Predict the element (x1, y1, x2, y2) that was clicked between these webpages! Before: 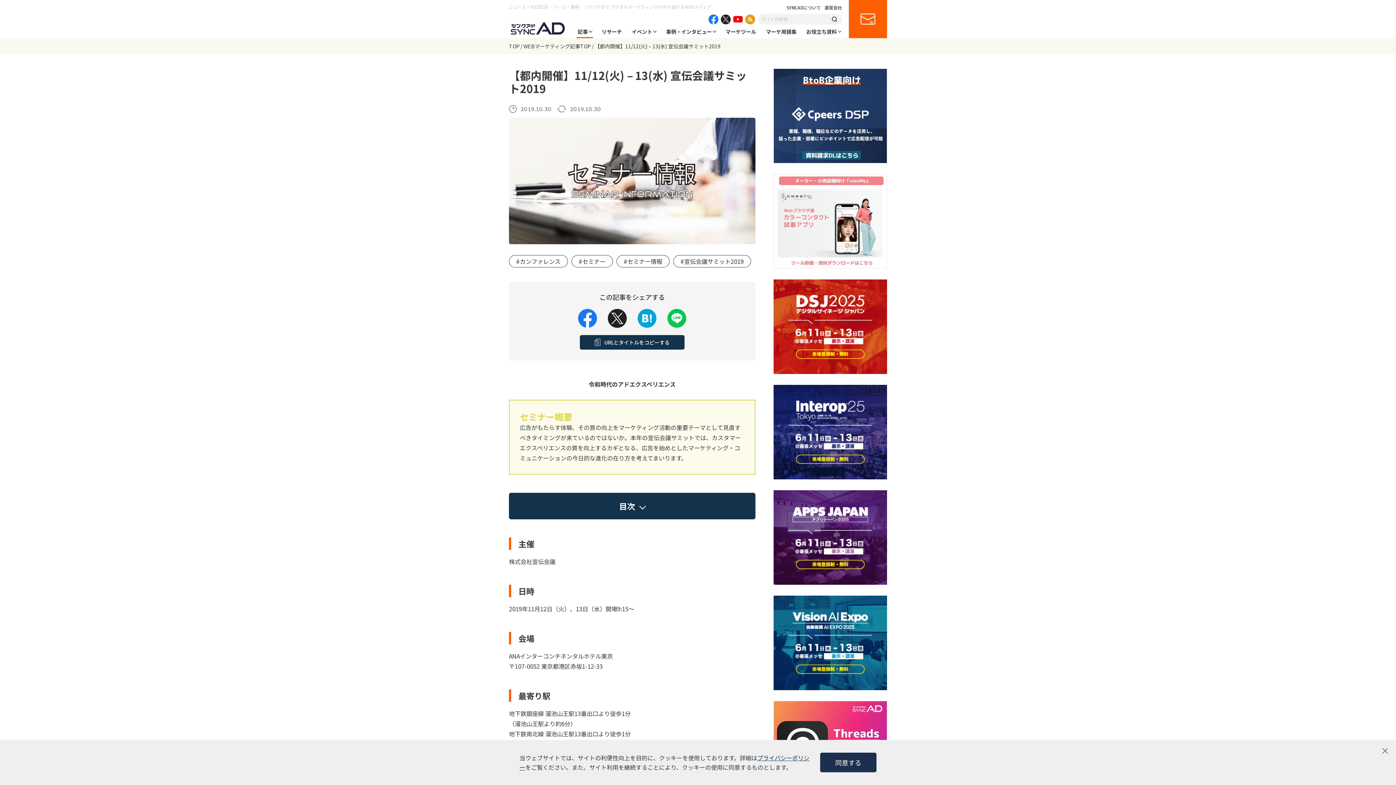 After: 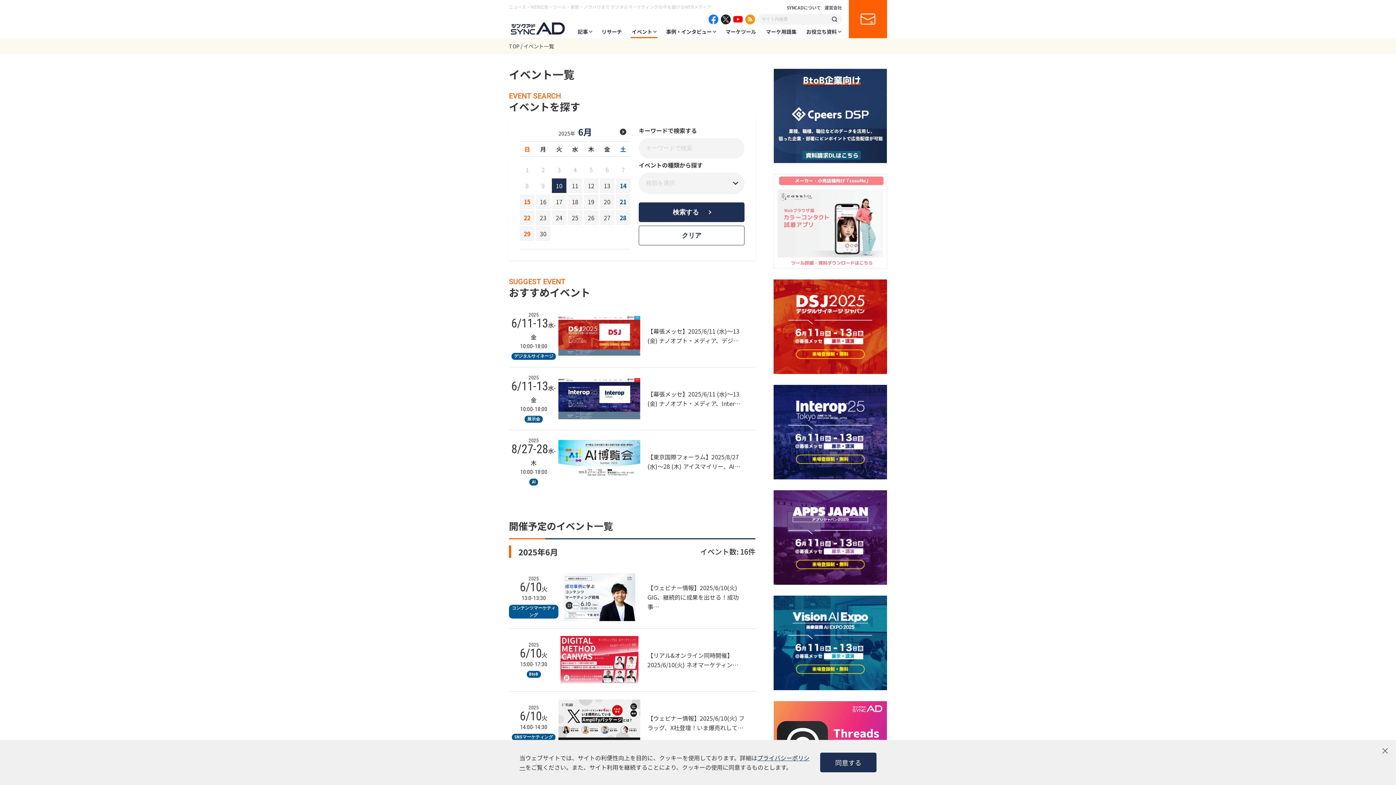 Action: label: イベント bbox: (630, 28, 657, 38)